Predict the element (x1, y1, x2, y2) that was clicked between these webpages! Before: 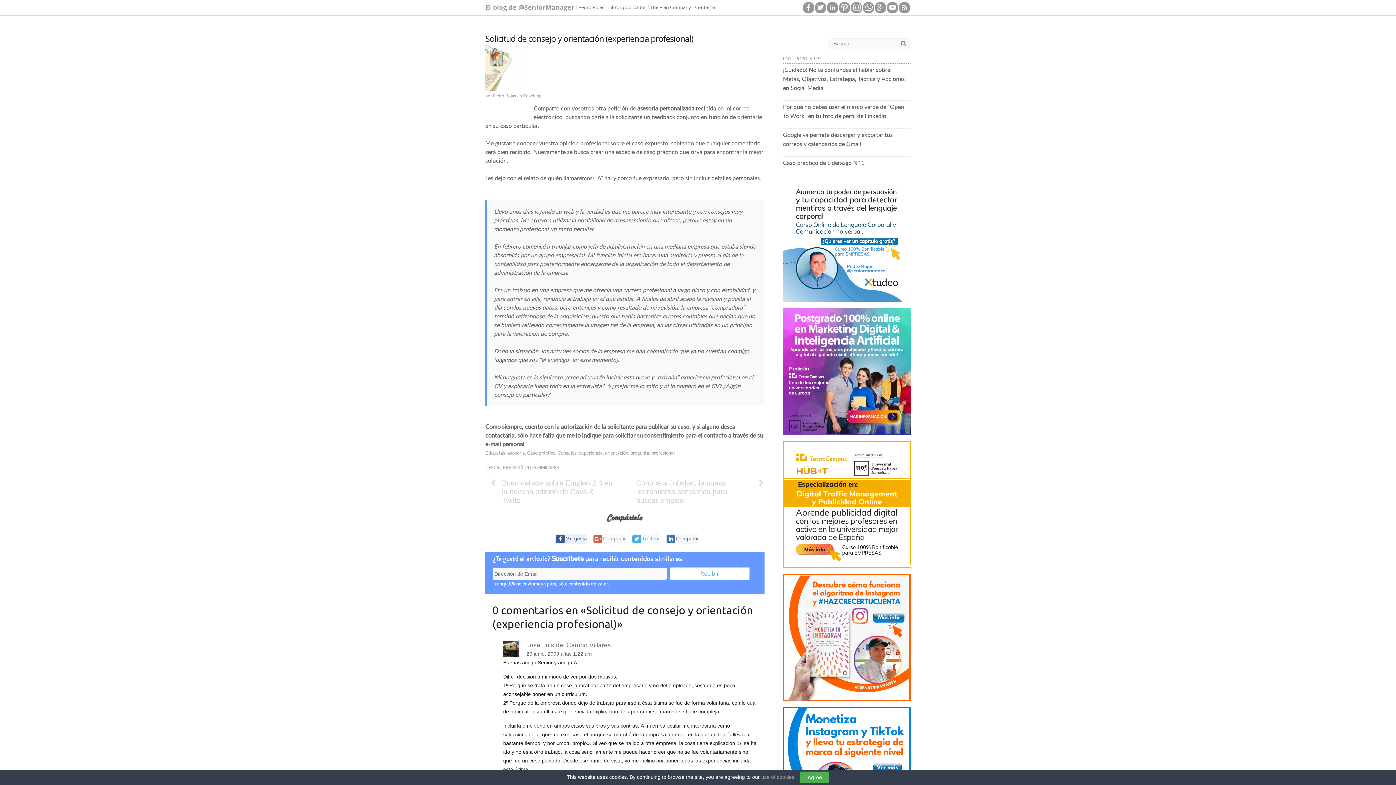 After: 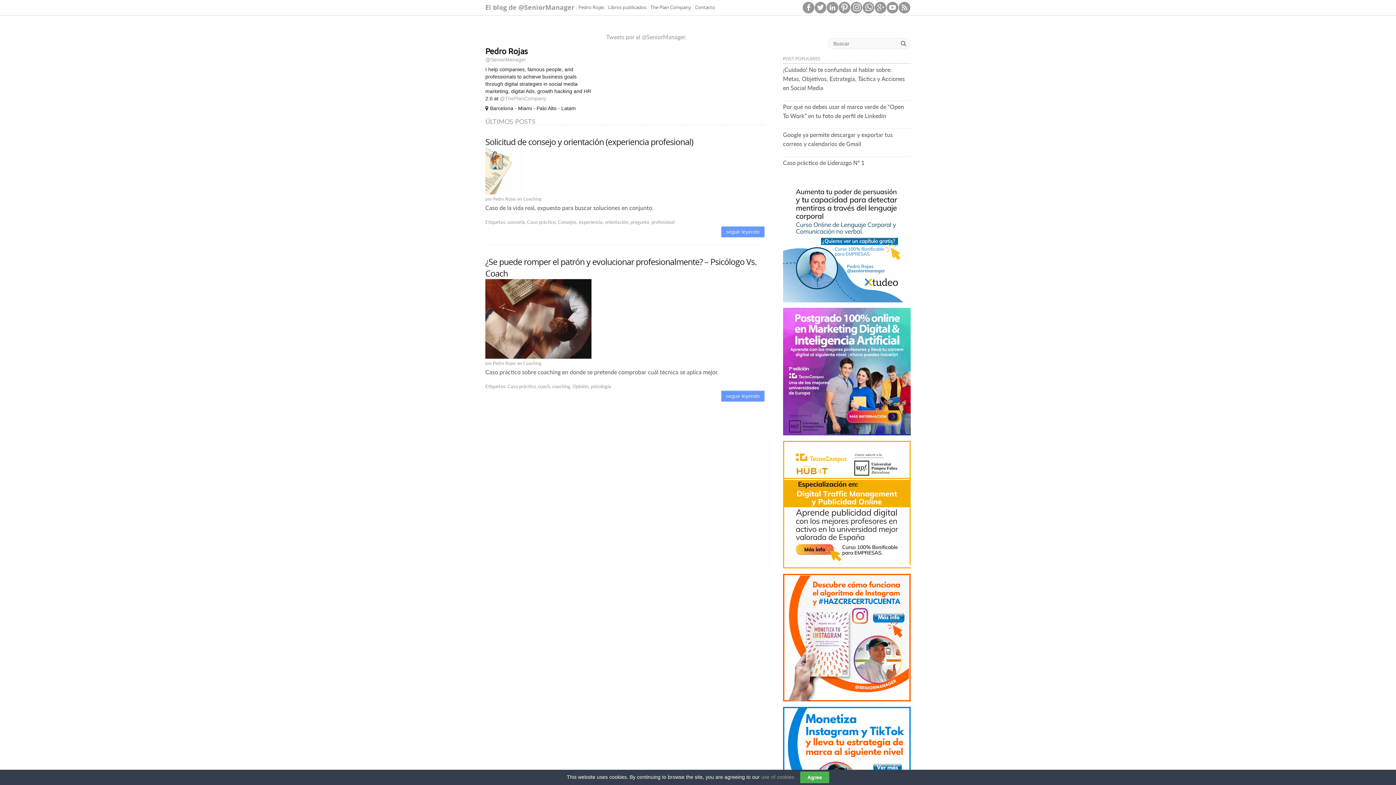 Action: label: Caso práctico bbox: (527, 450, 555, 456)